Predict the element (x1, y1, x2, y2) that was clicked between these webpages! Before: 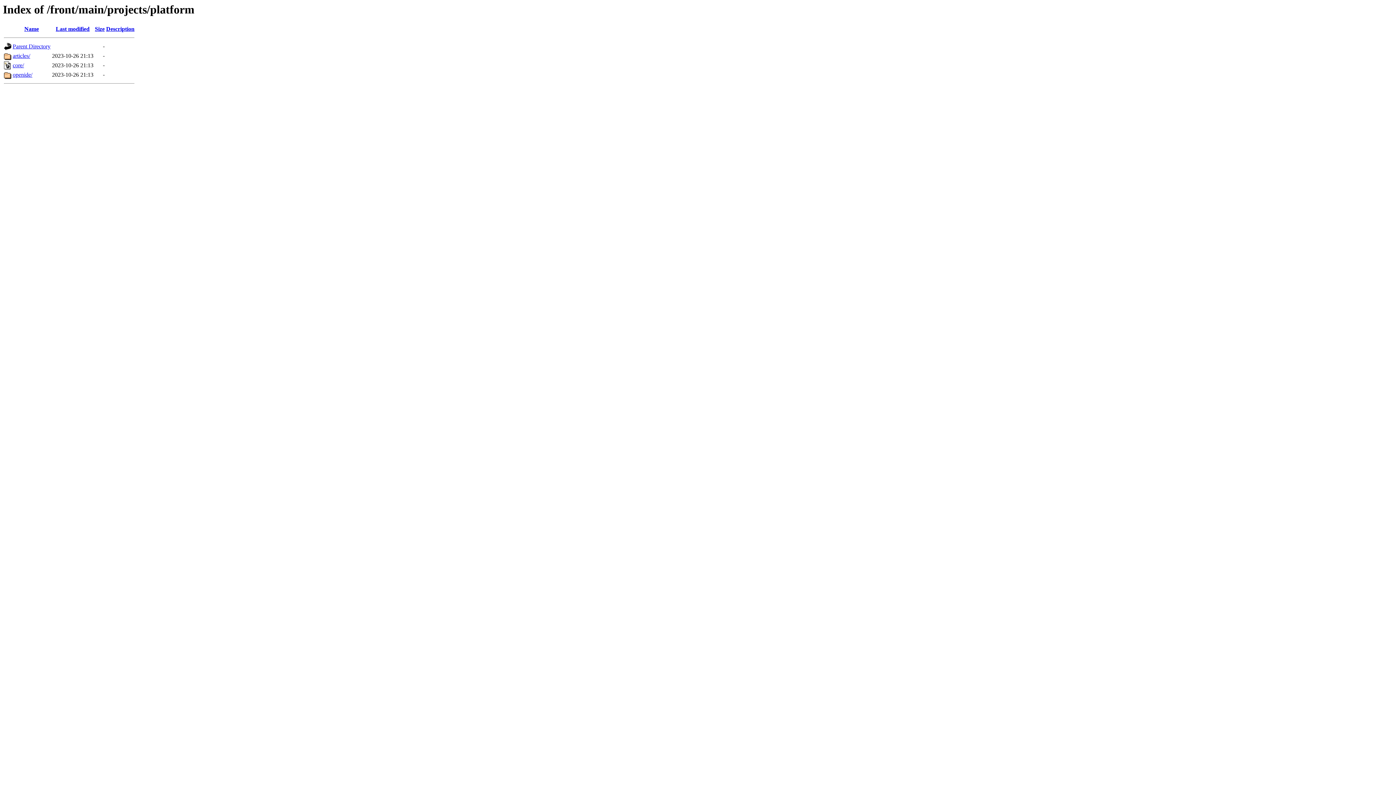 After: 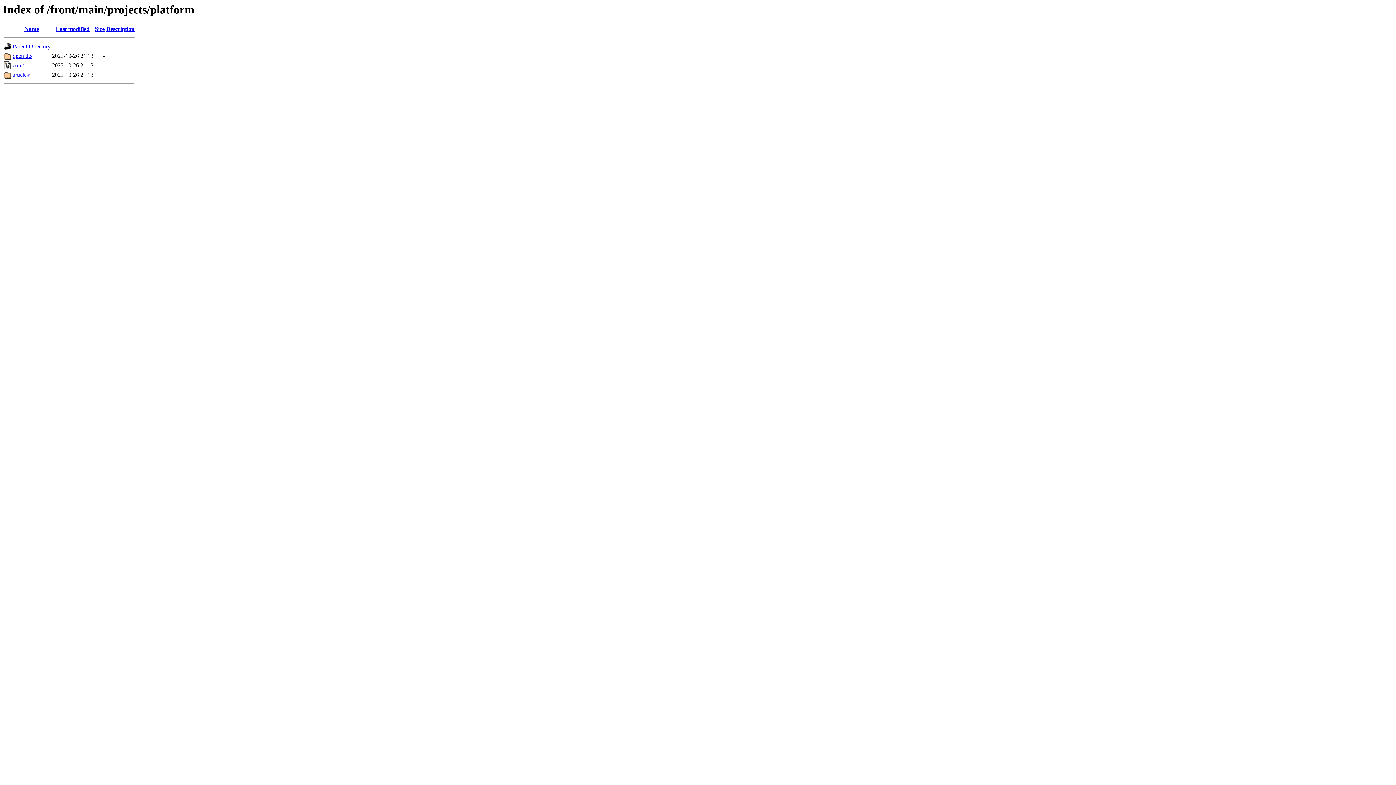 Action: label: Size bbox: (94, 25, 104, 32)